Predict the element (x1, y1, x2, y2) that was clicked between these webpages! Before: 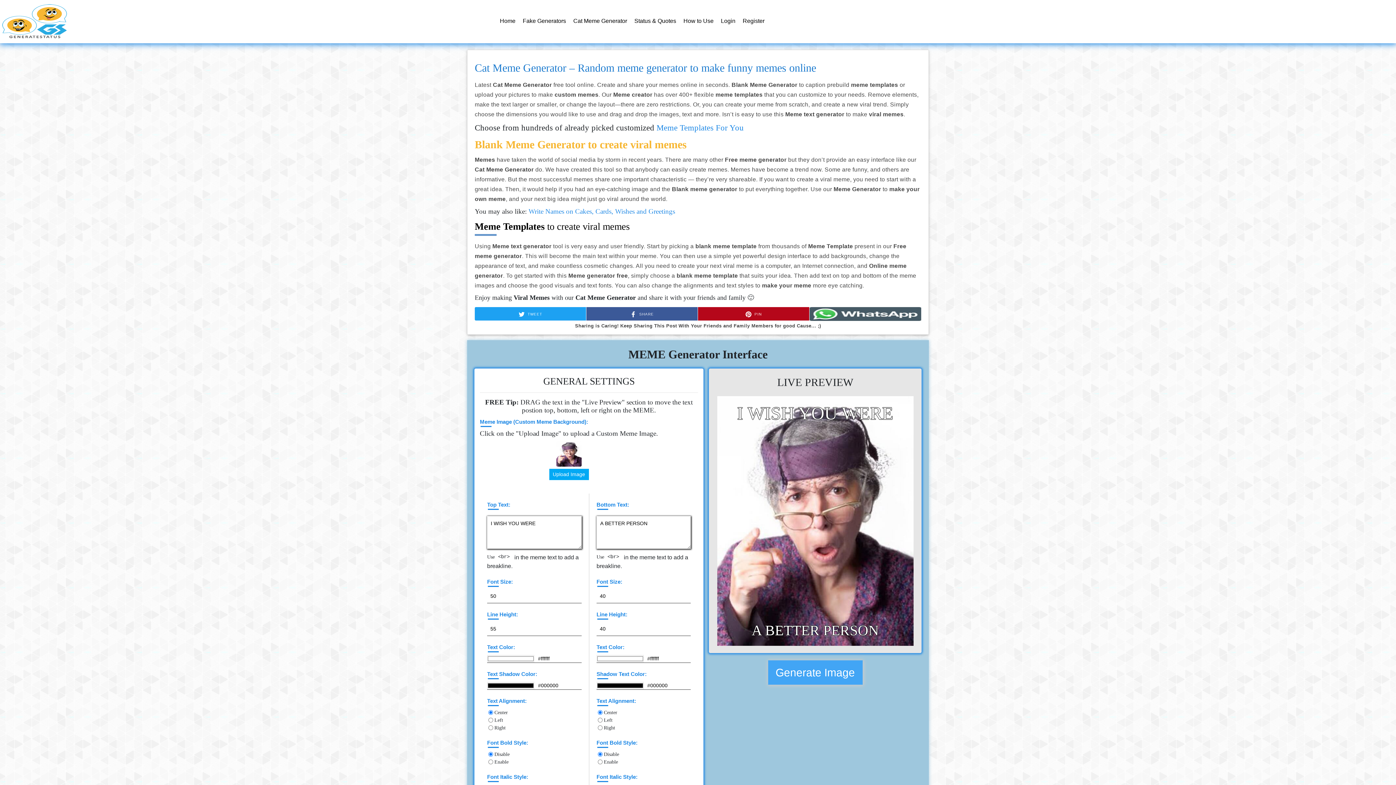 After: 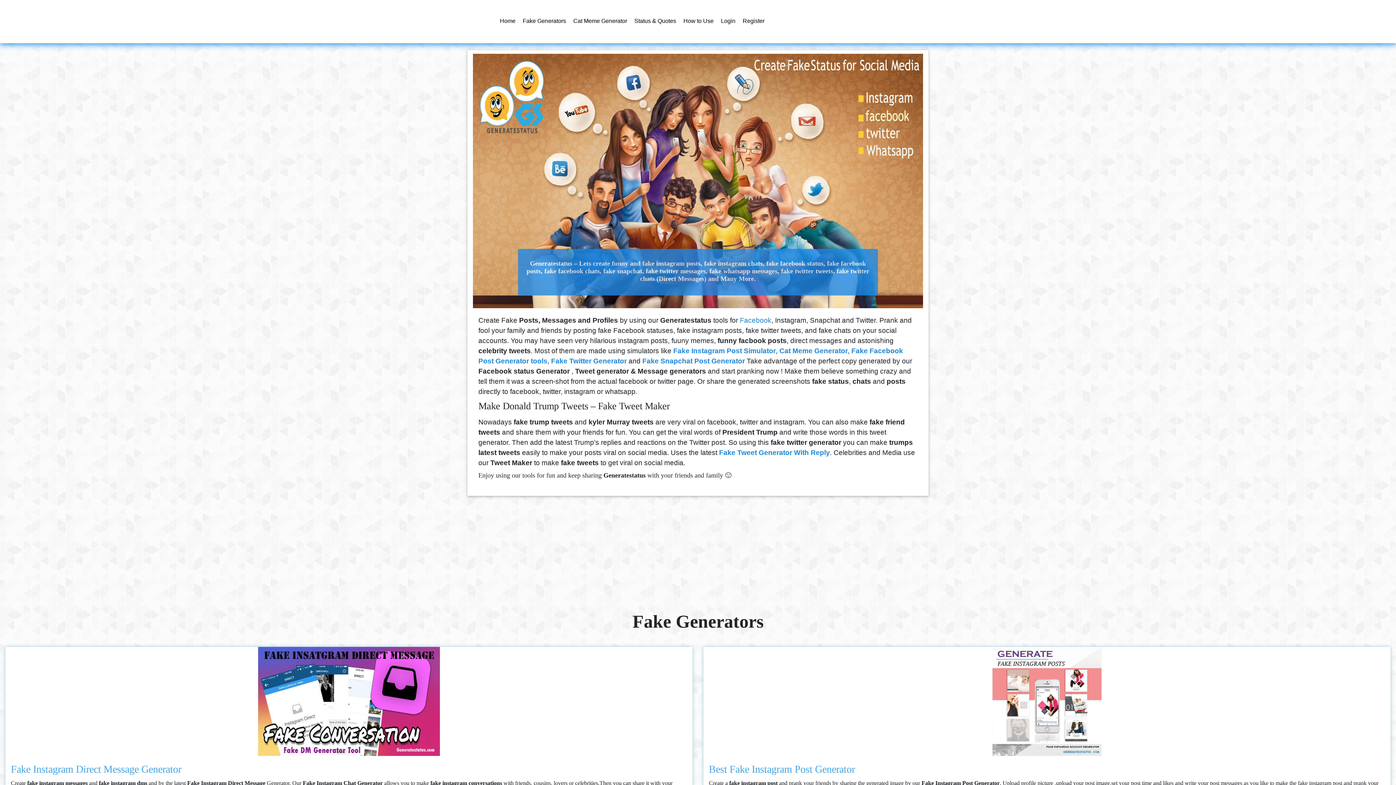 Action: bbox: (500, 11, 515, 31) label: Home